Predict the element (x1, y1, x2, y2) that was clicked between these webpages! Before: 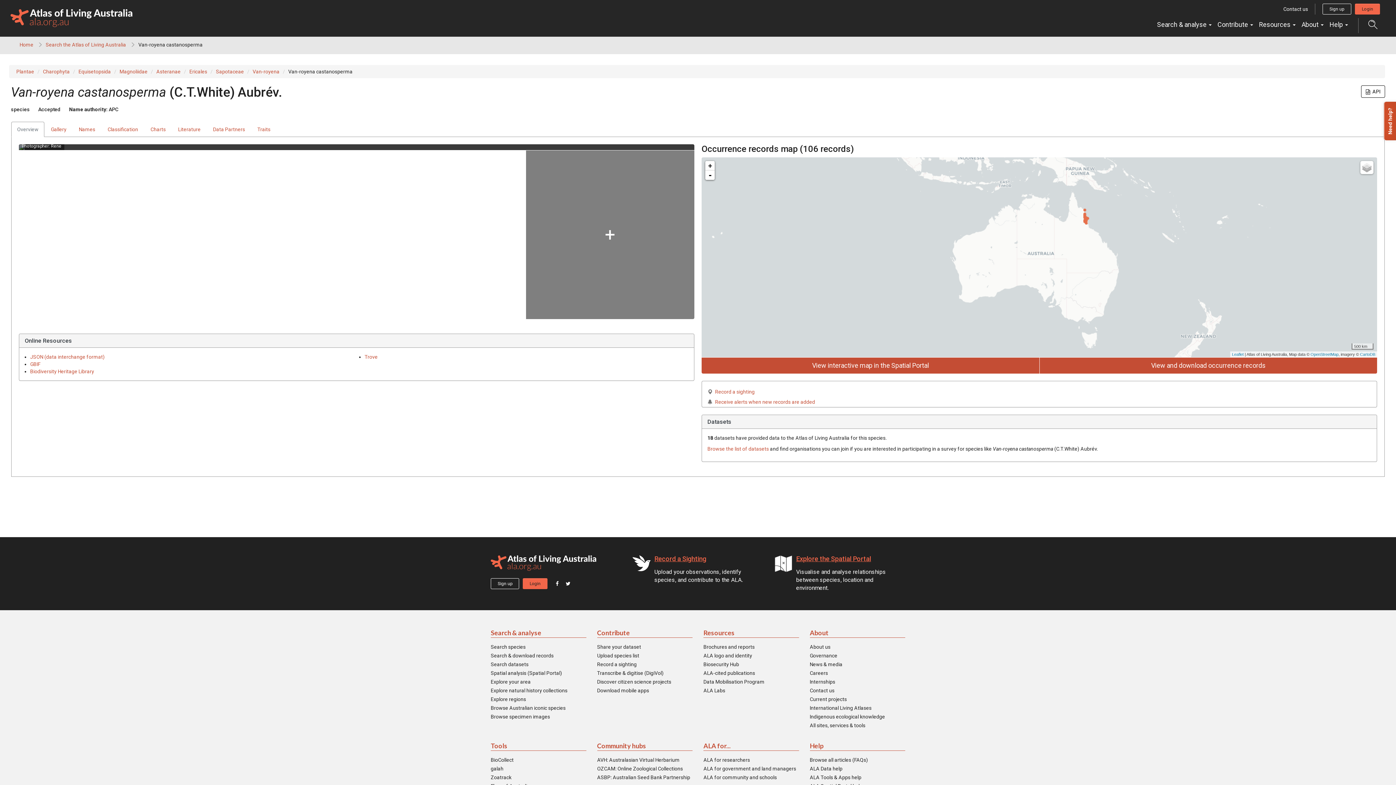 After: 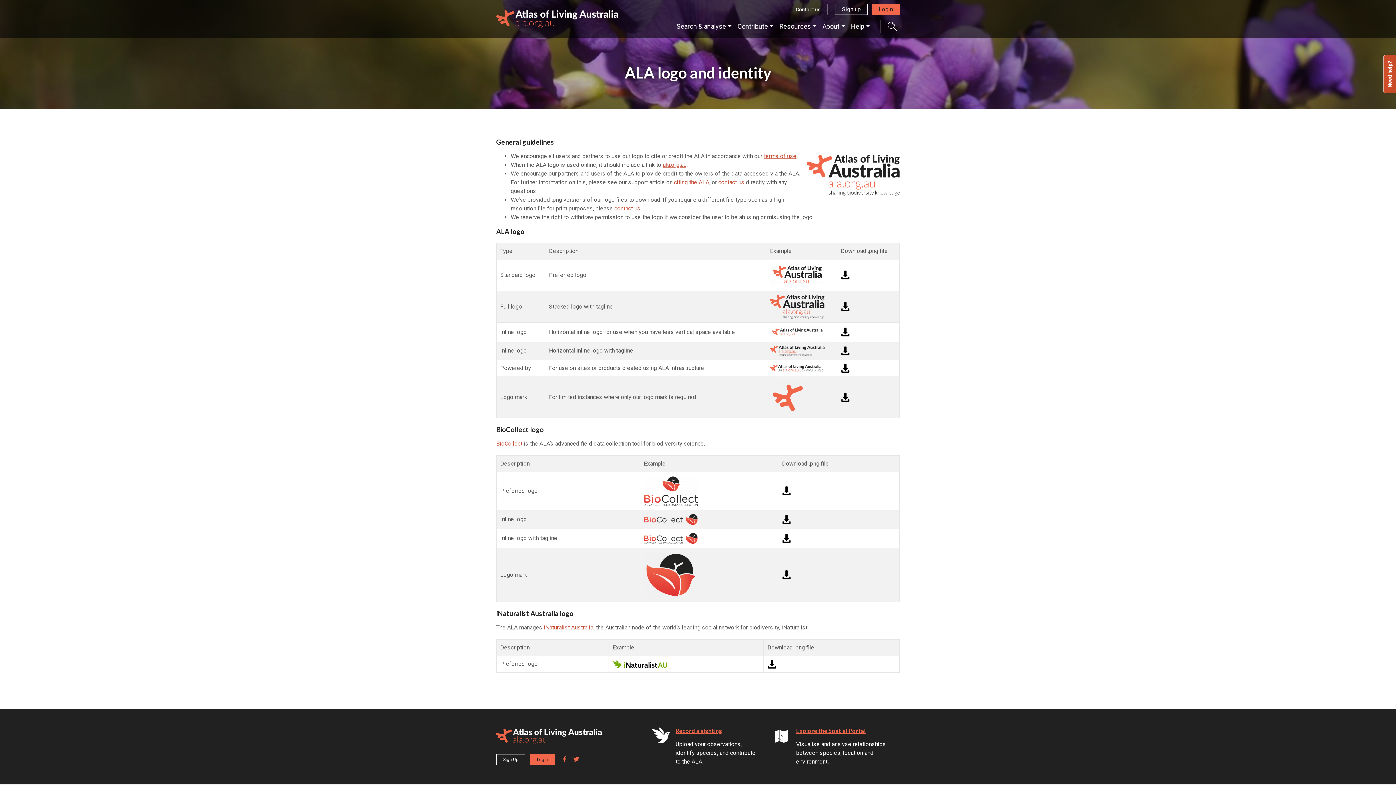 Action: label: ALA logo and identity bbox: (703, 652, 752, 659)